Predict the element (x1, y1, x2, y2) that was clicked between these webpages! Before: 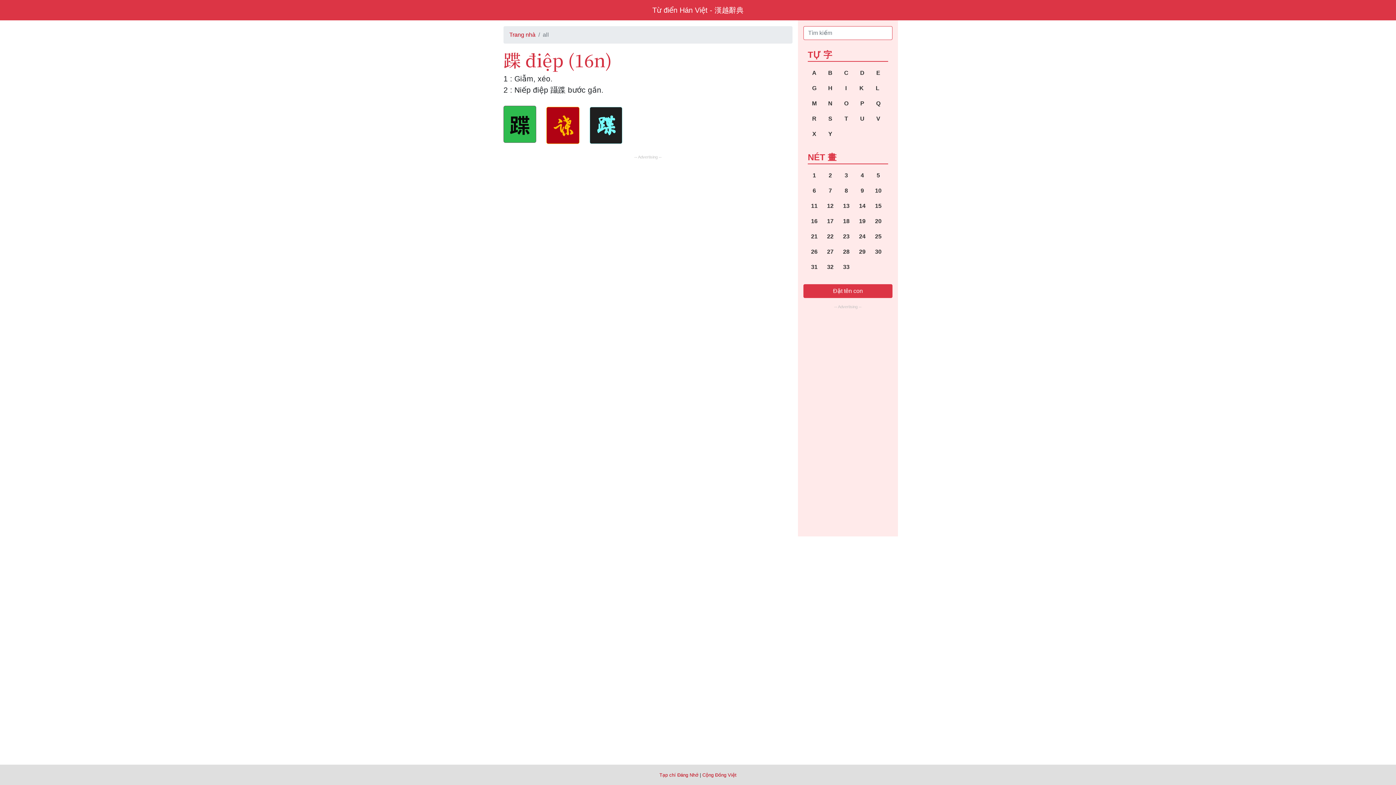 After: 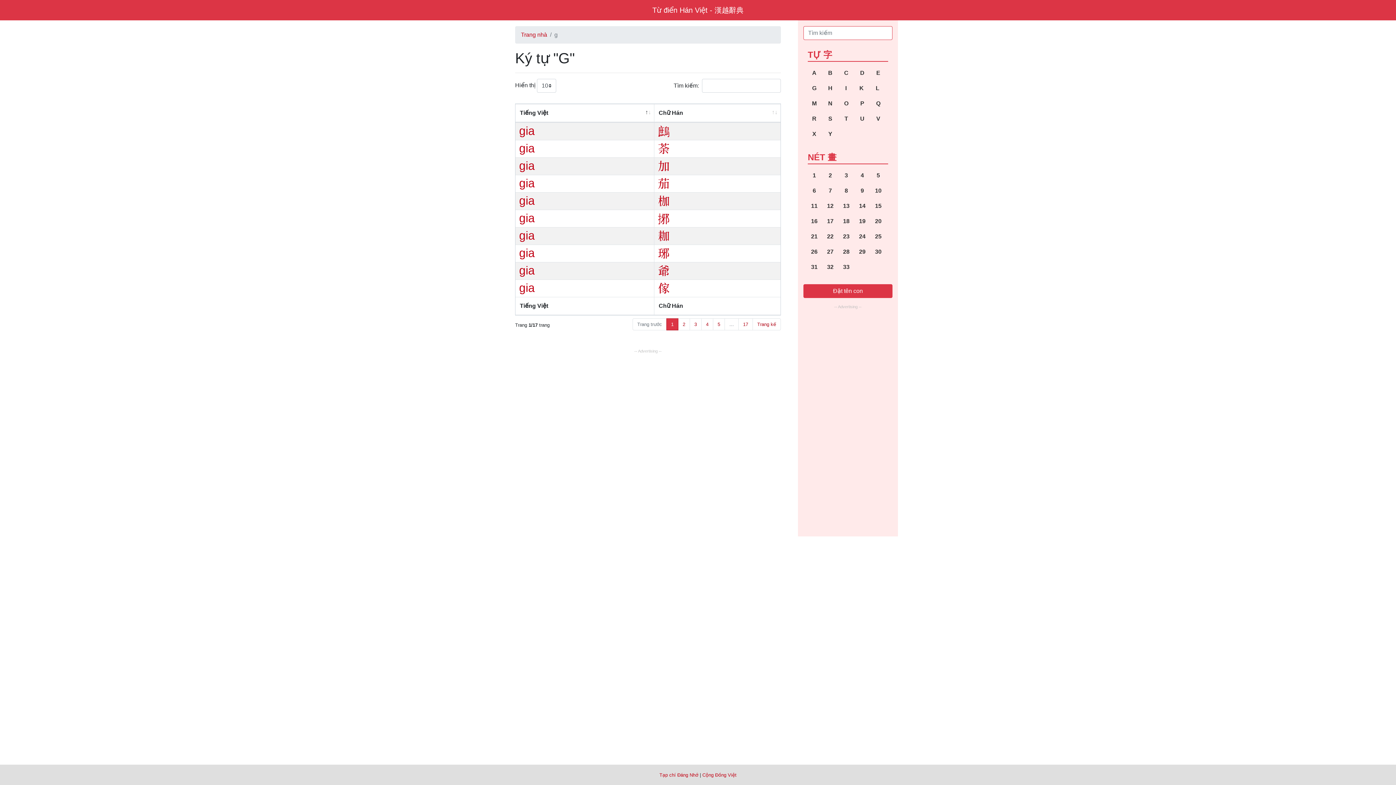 Action: bbox: (807, 81, 821, 95) label: G